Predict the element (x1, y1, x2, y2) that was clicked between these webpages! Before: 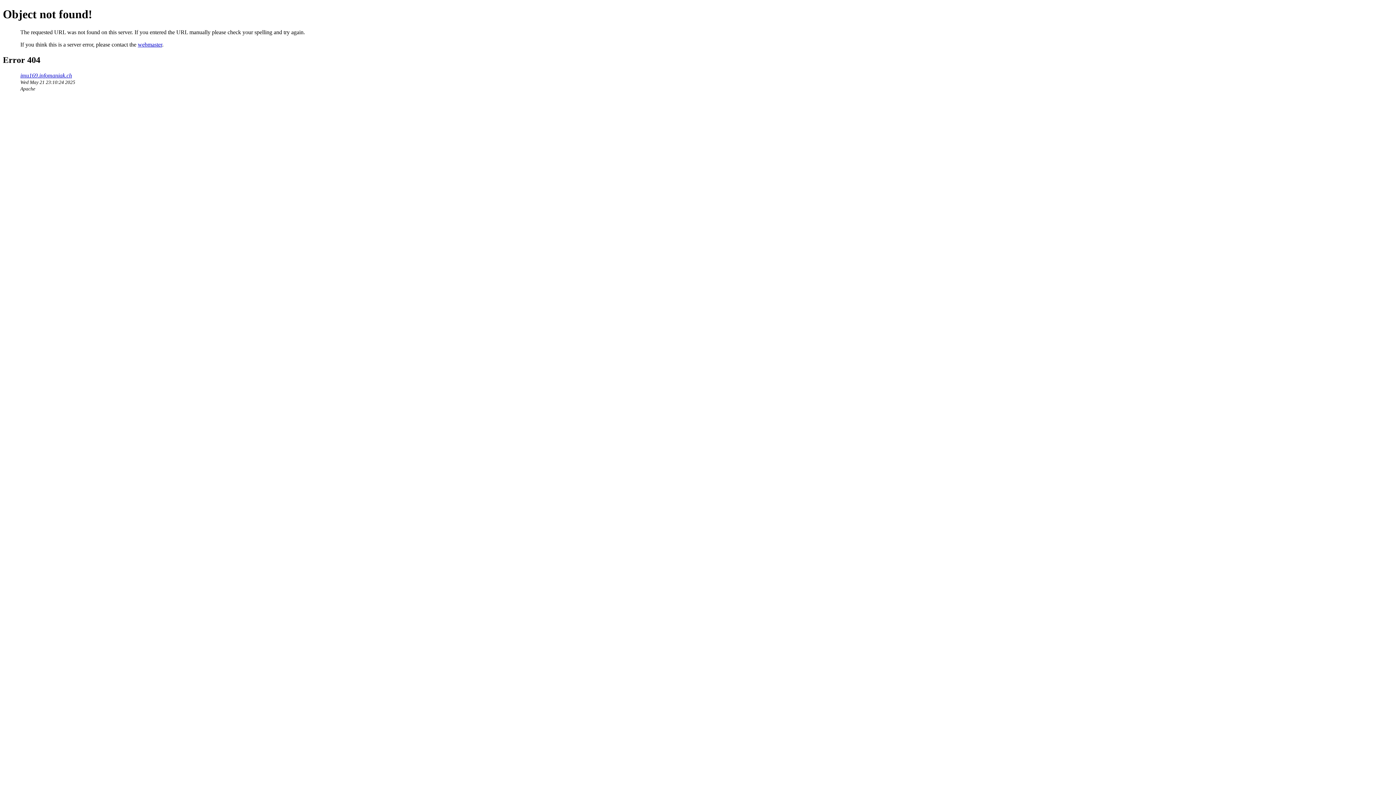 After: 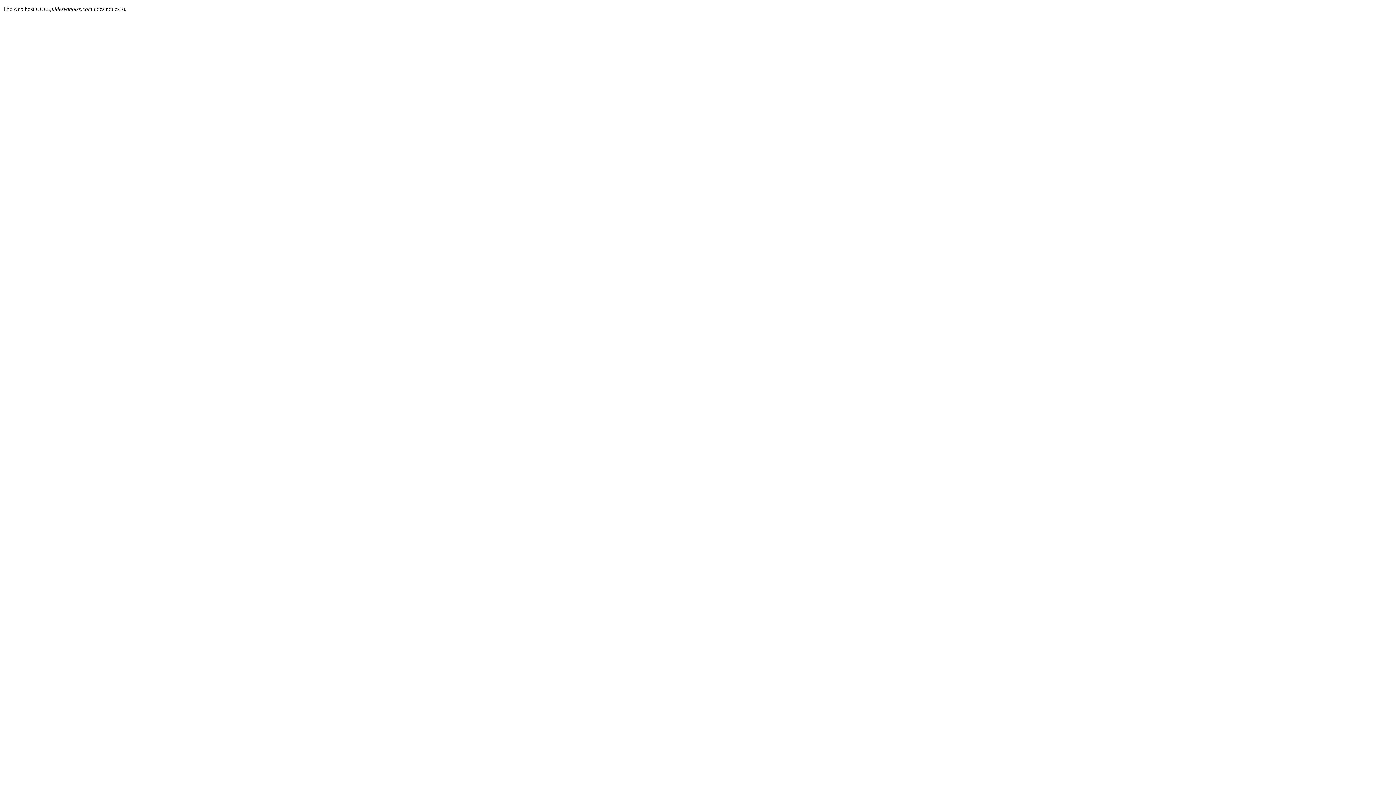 Action: bbox: (20, 72, 72, 78) label: imu169.infomaniak.ch